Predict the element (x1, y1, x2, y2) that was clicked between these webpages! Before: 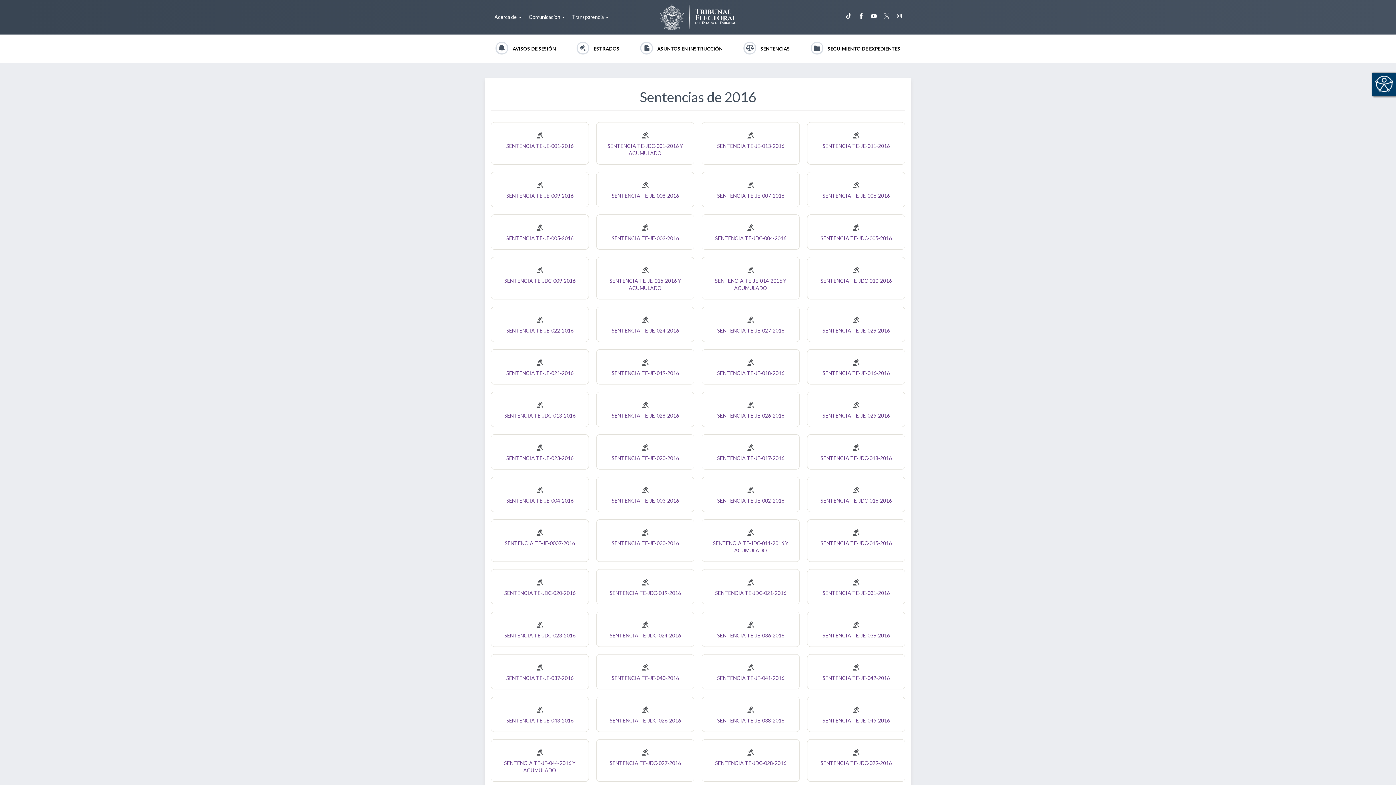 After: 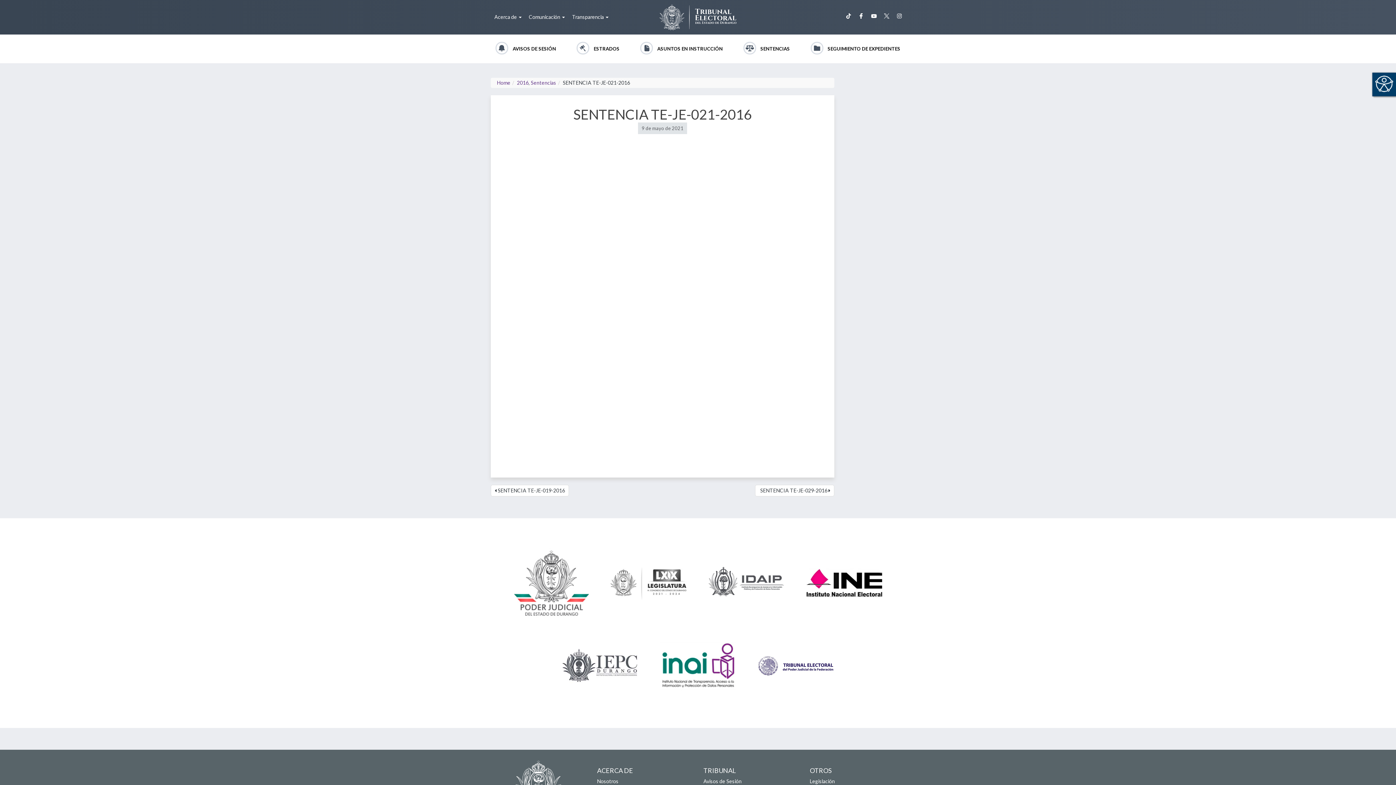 Action: label: SENTENCIA TE-JE-021-2016 bbox: (490, 349, 589, 384)